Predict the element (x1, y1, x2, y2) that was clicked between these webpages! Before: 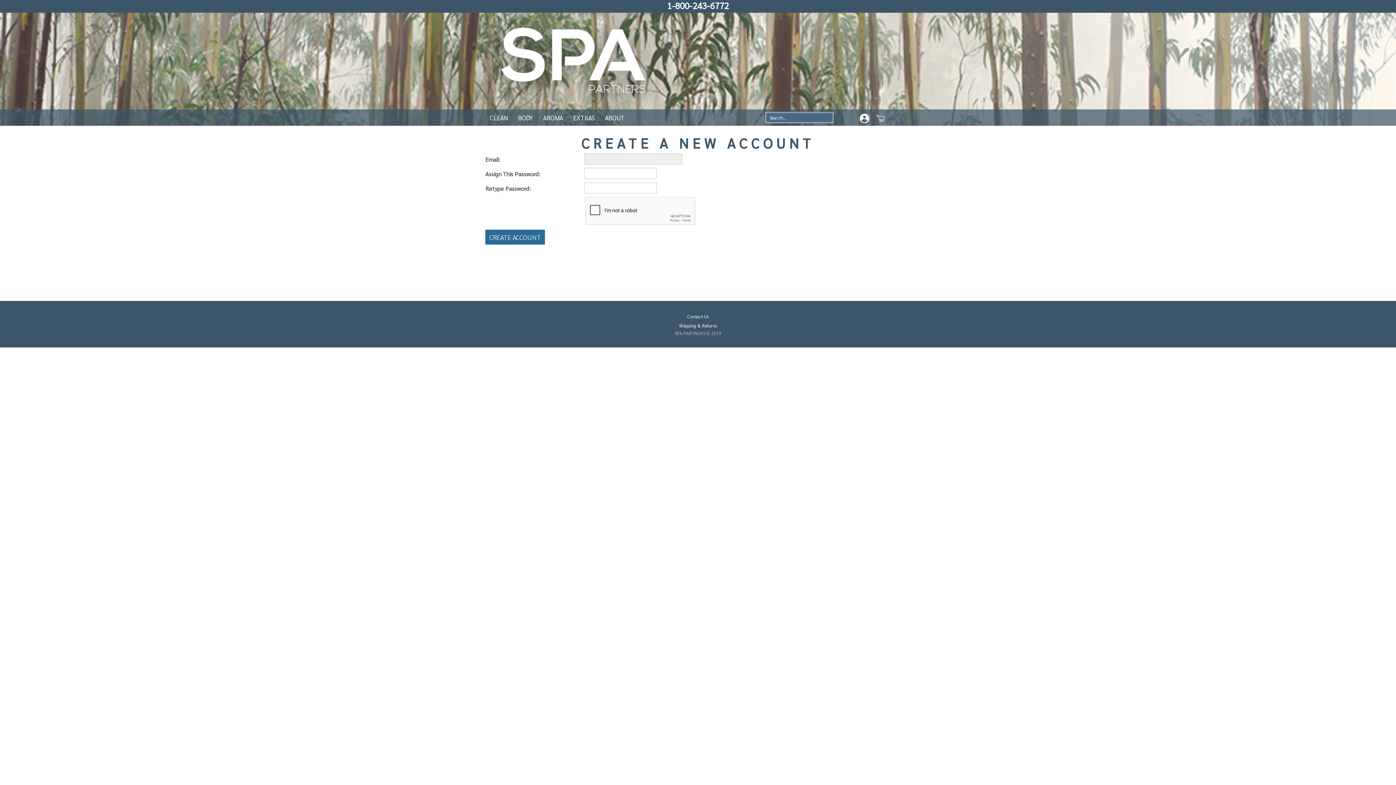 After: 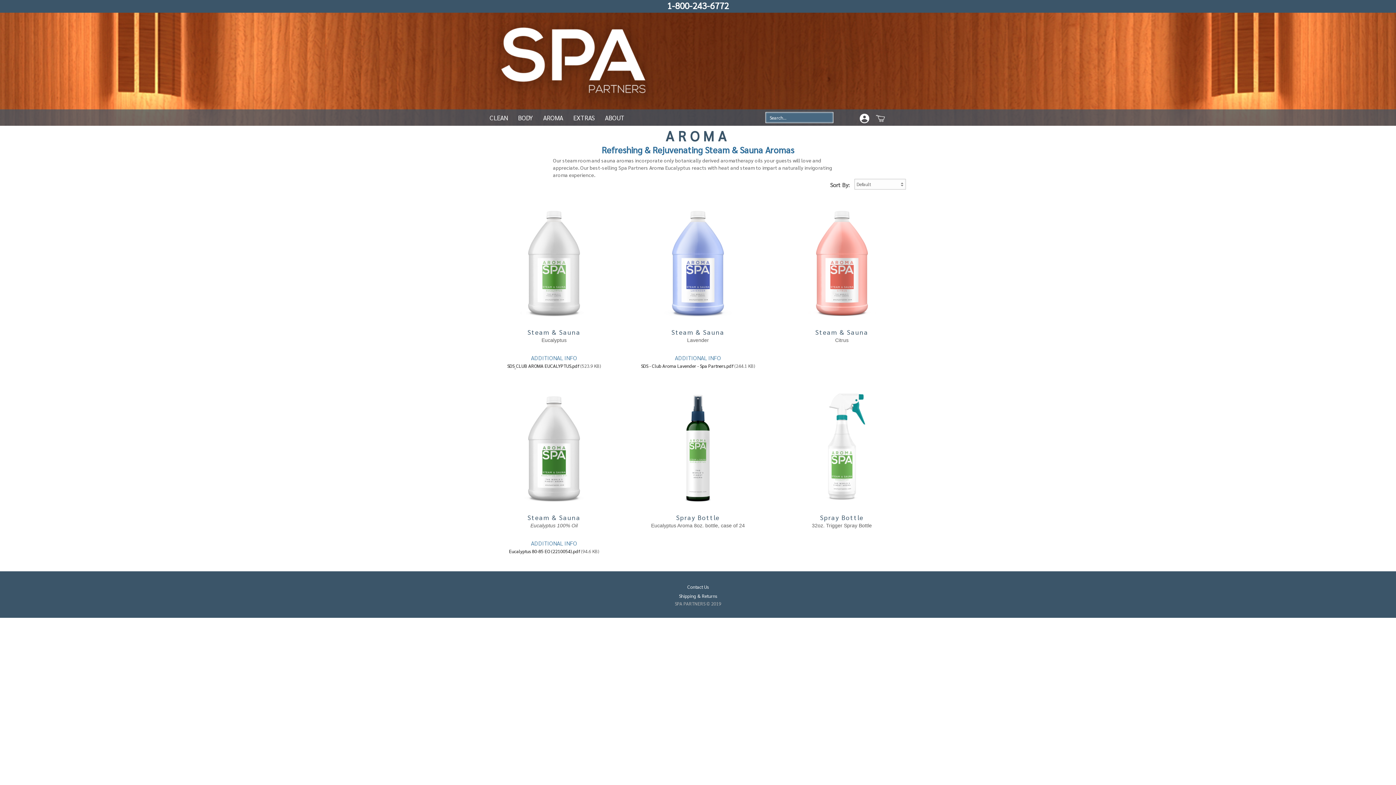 Action: label: AROMA bbox: (538, 109, 567, 125)